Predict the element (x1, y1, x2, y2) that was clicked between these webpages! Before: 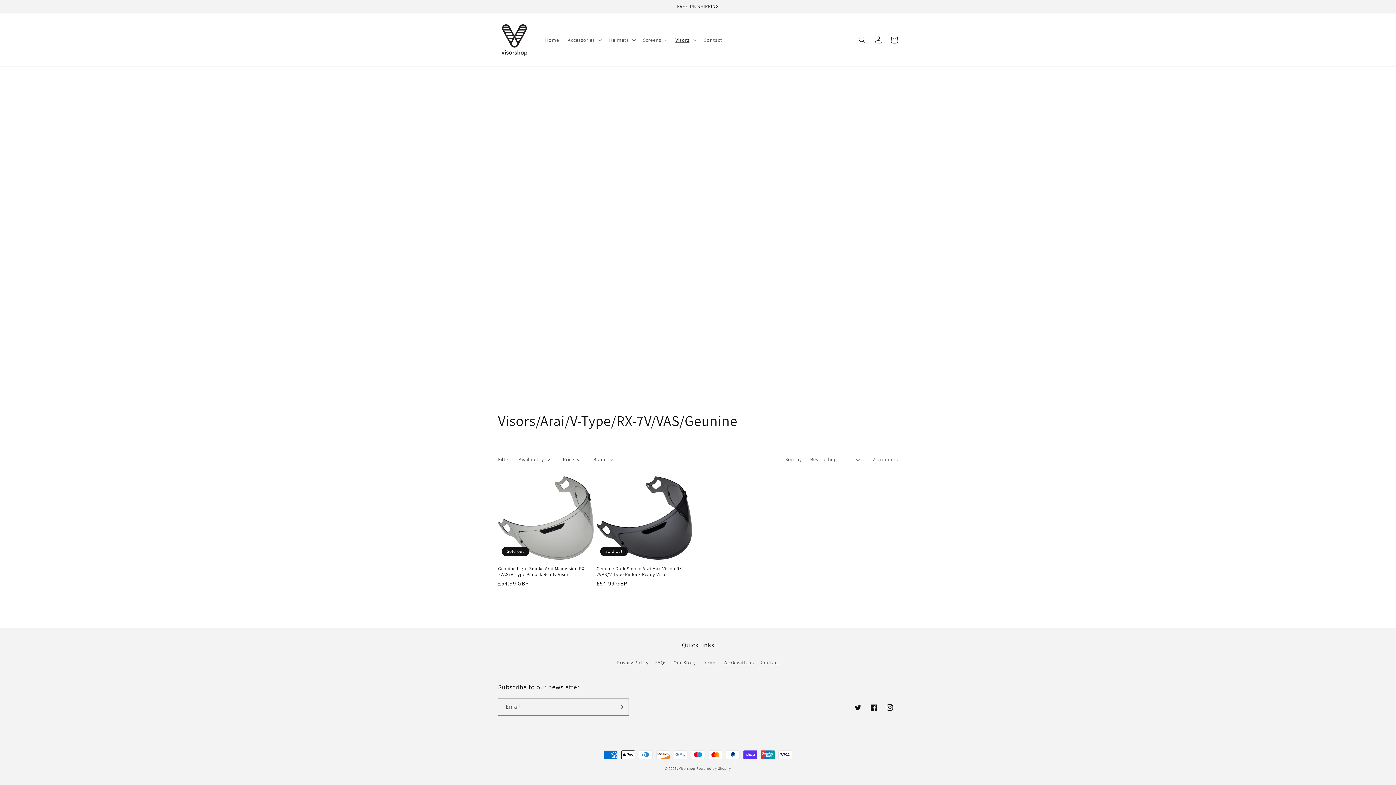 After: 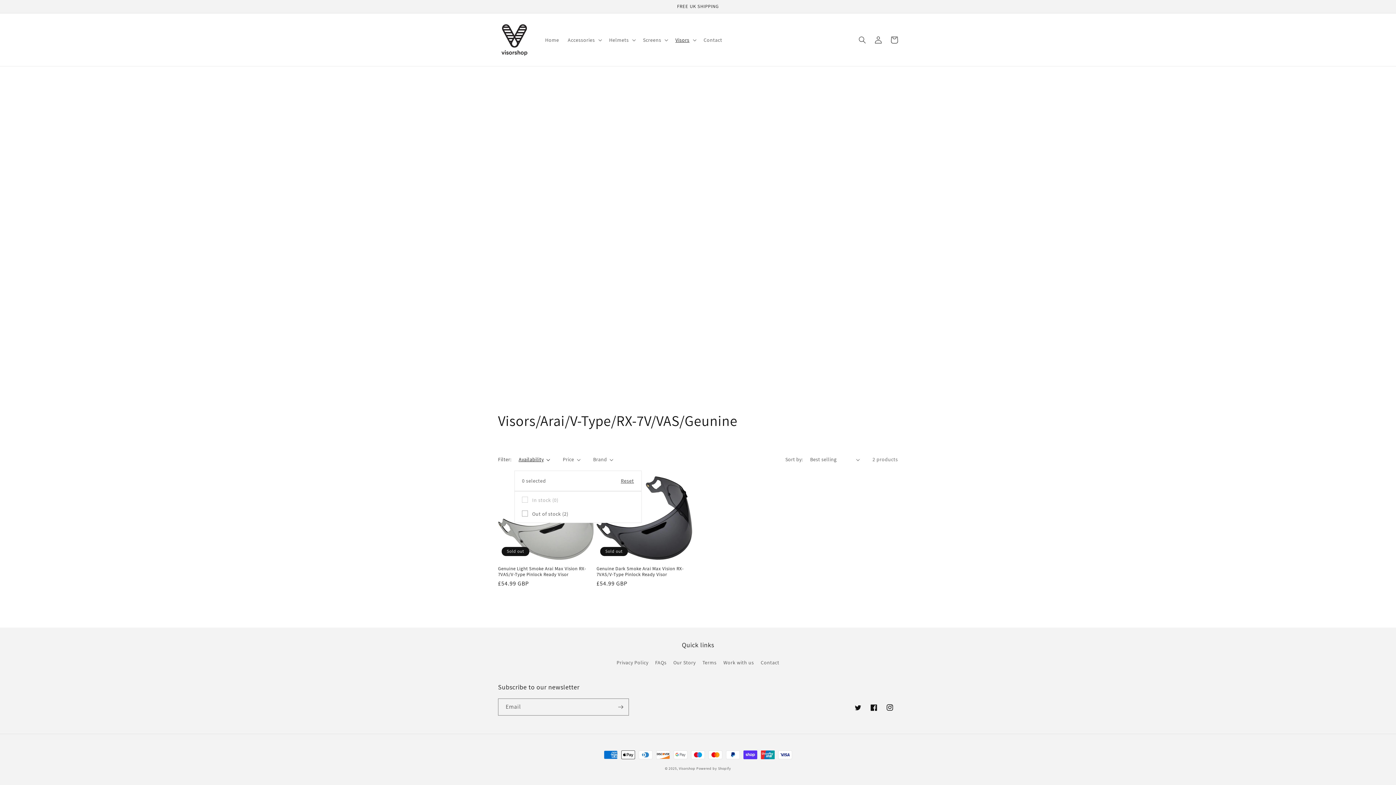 Action: bbox: (518, 456, 550, 463) label: Availability (0 selected)